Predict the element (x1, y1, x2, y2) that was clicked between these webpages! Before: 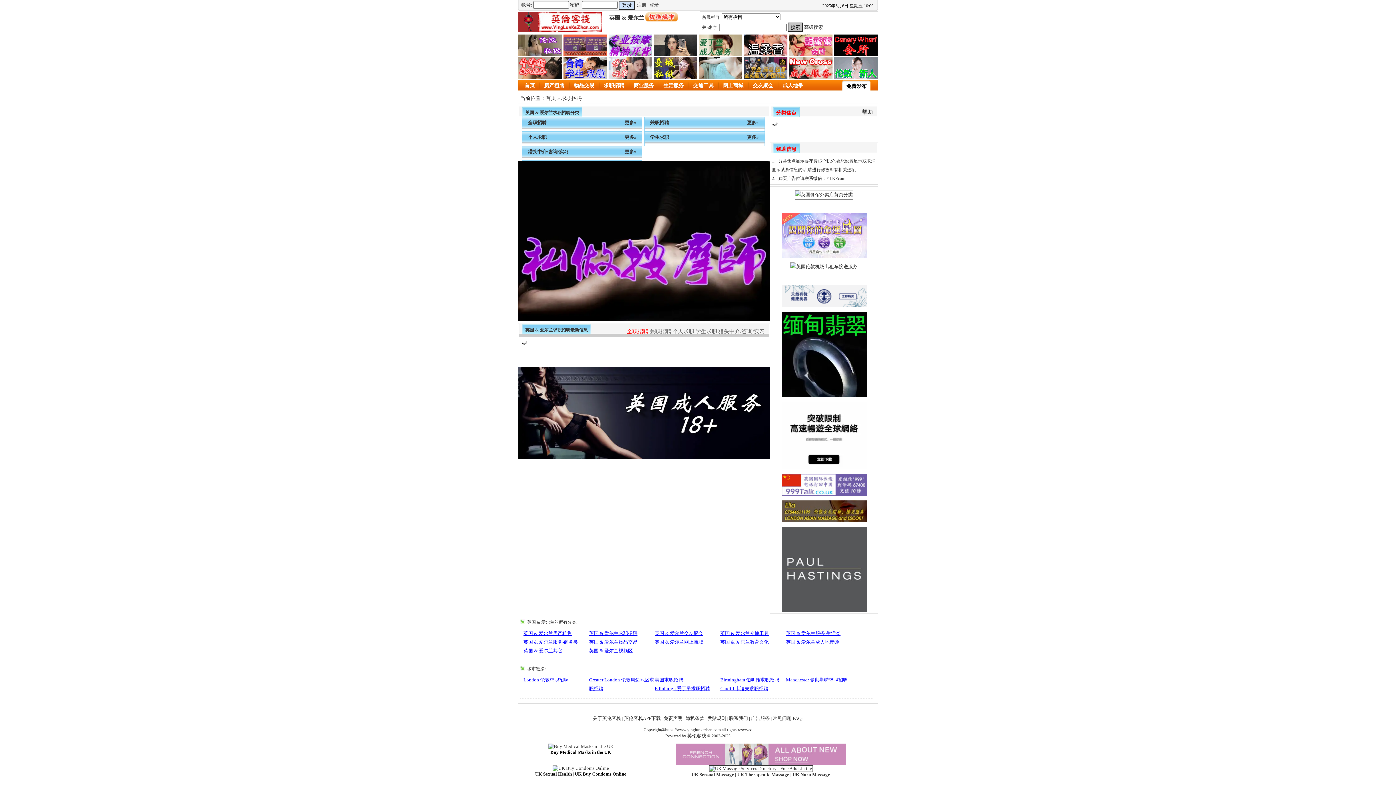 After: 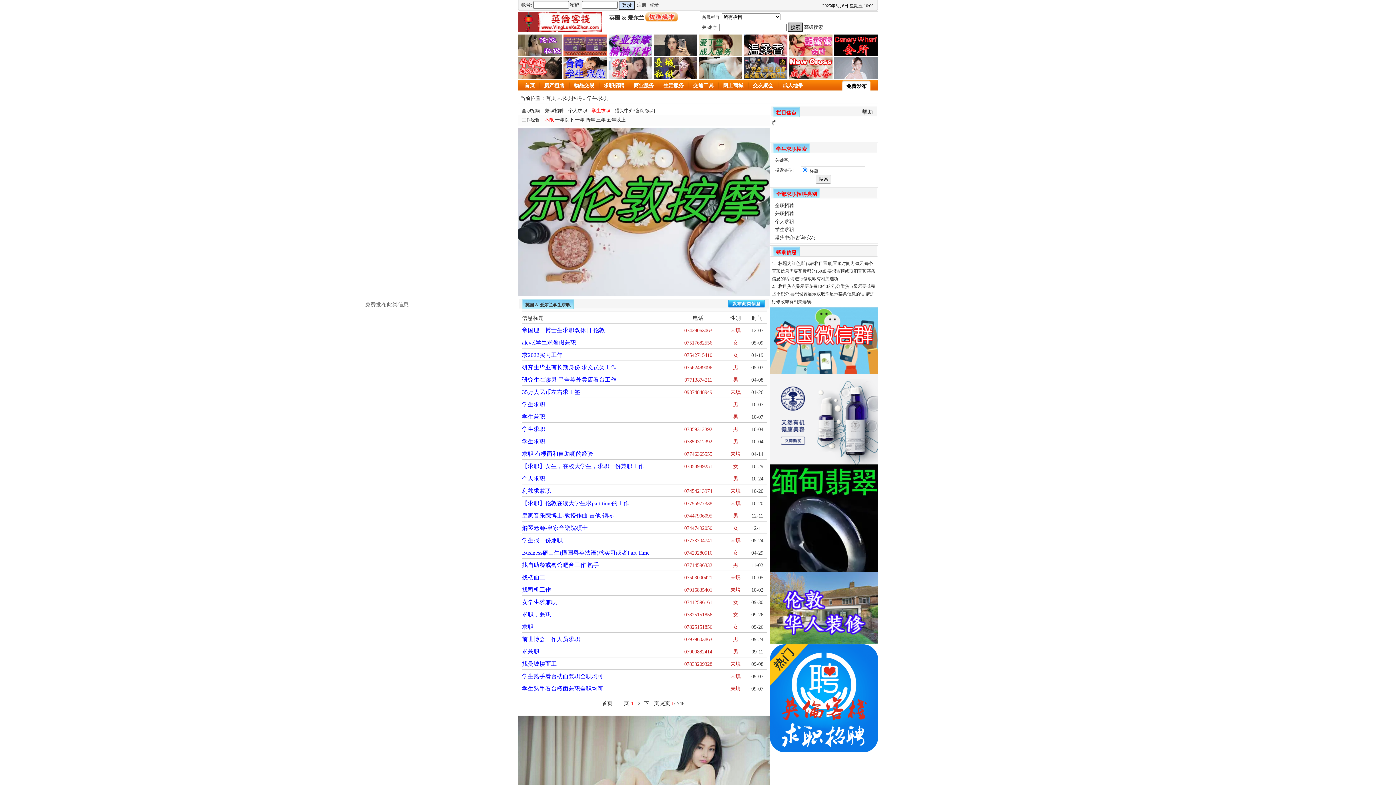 Action: label: 更多» bbox: (747, 133, 759, 141)